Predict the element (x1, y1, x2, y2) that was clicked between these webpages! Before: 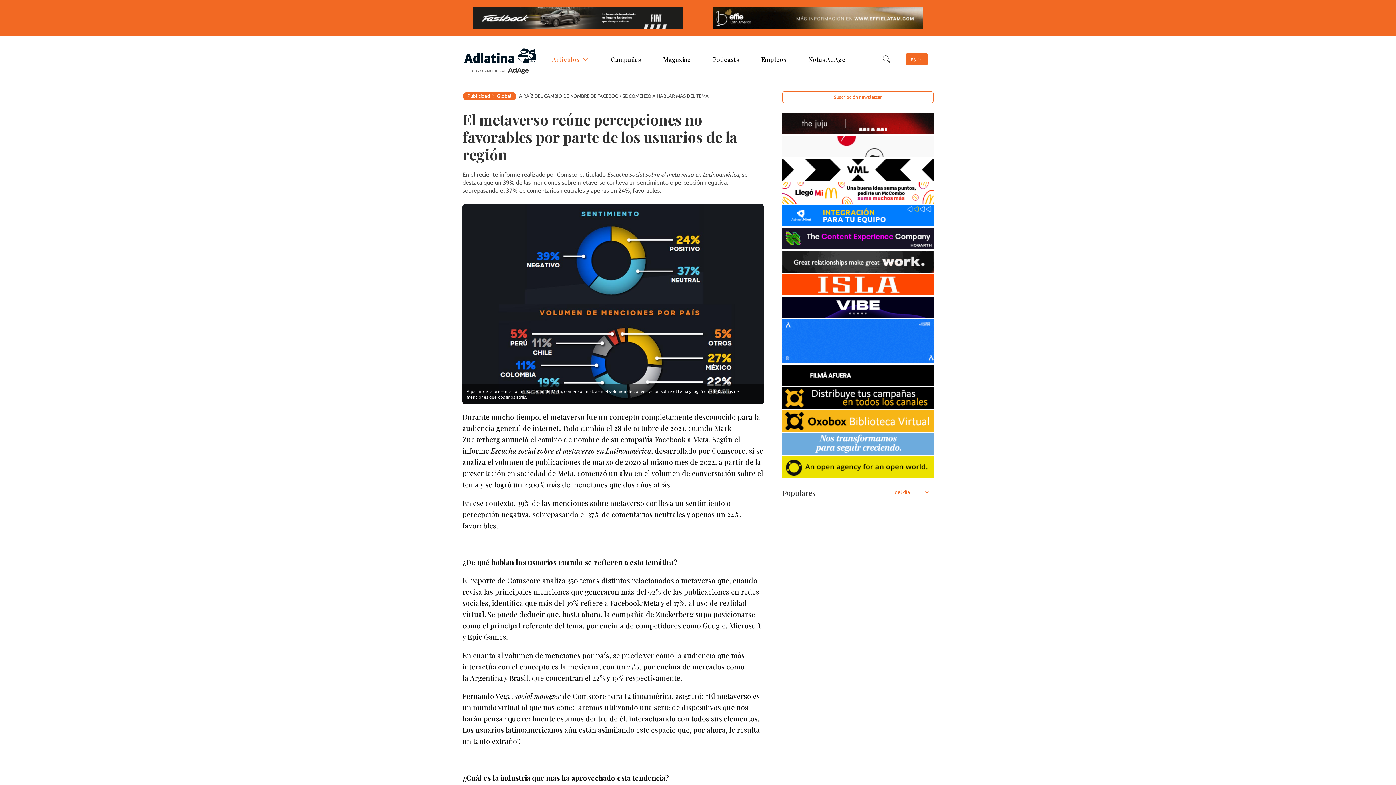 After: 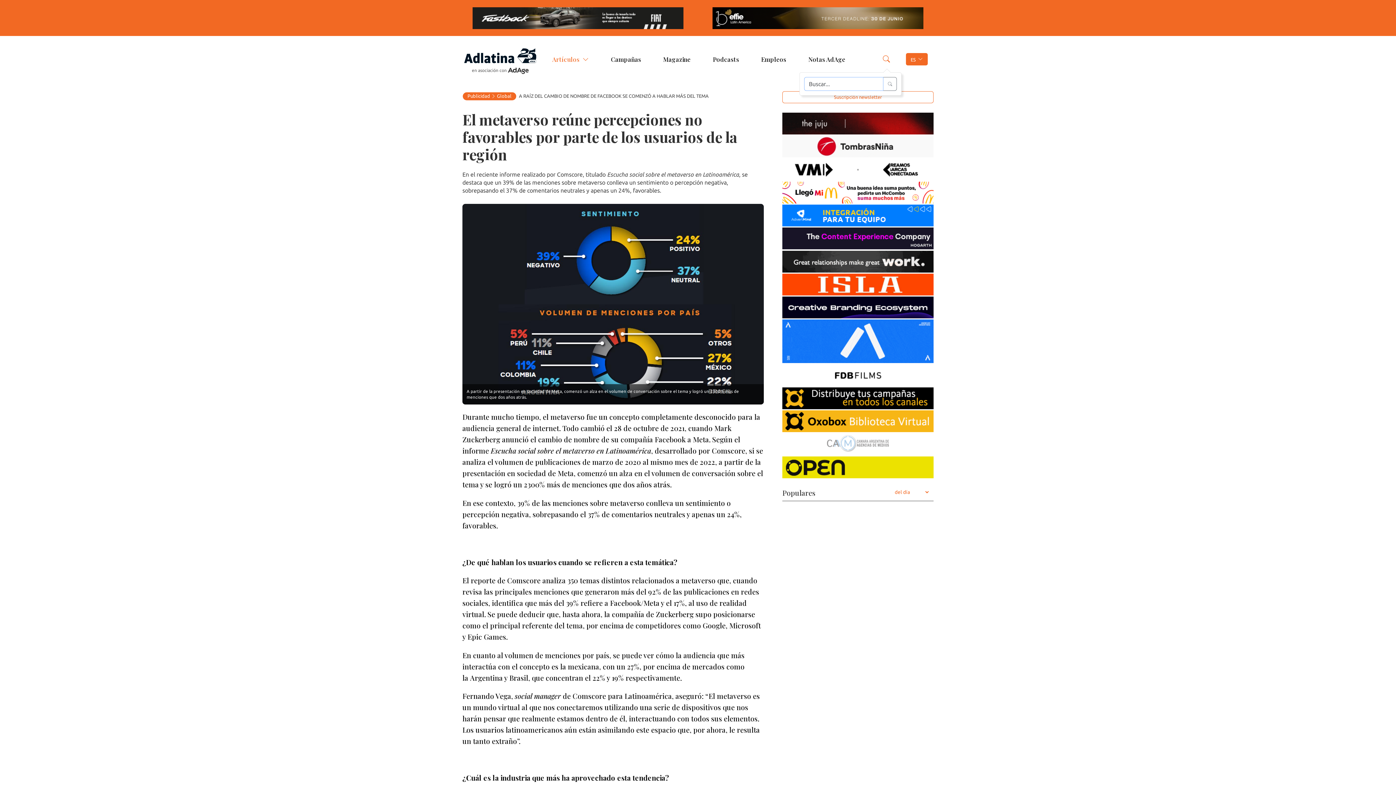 Action: bbox: (876, 46, 897, 71)